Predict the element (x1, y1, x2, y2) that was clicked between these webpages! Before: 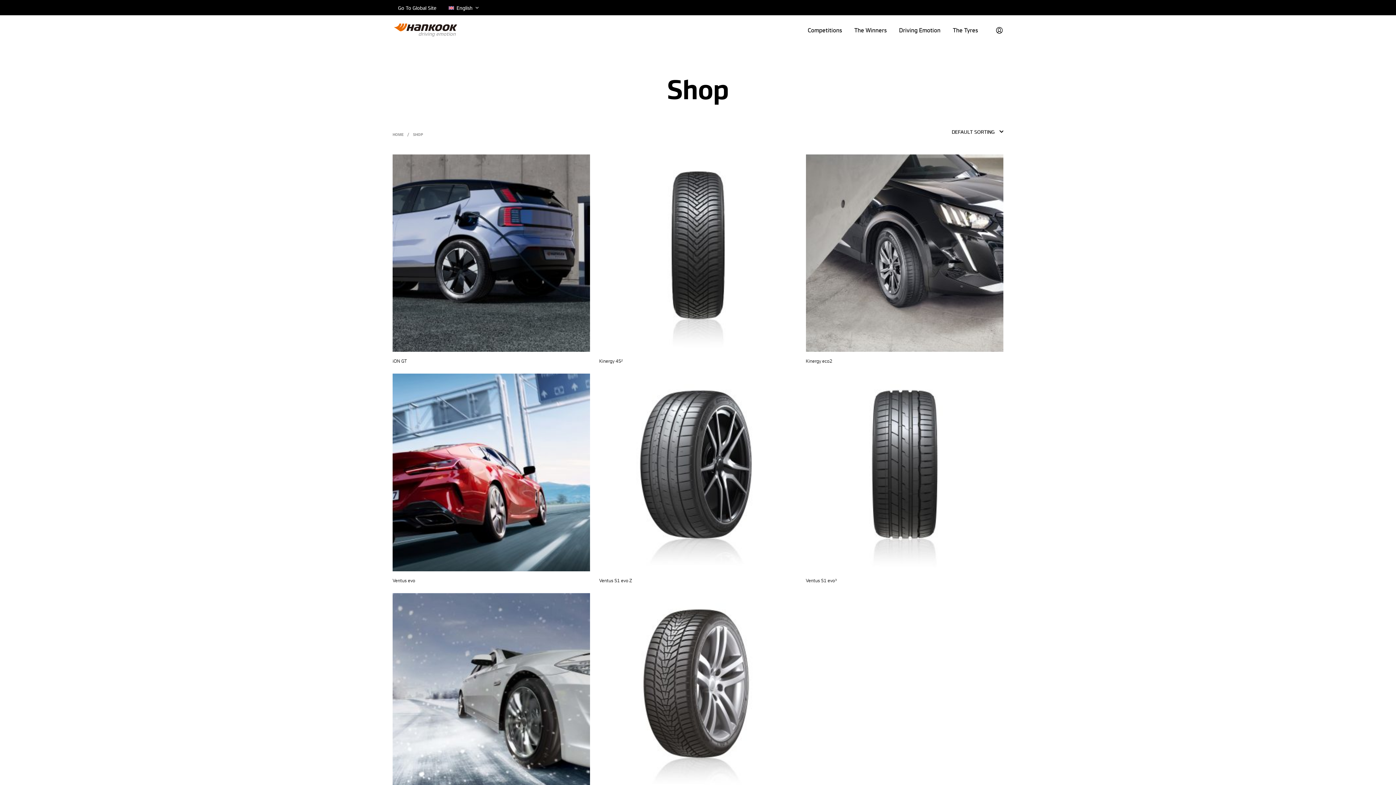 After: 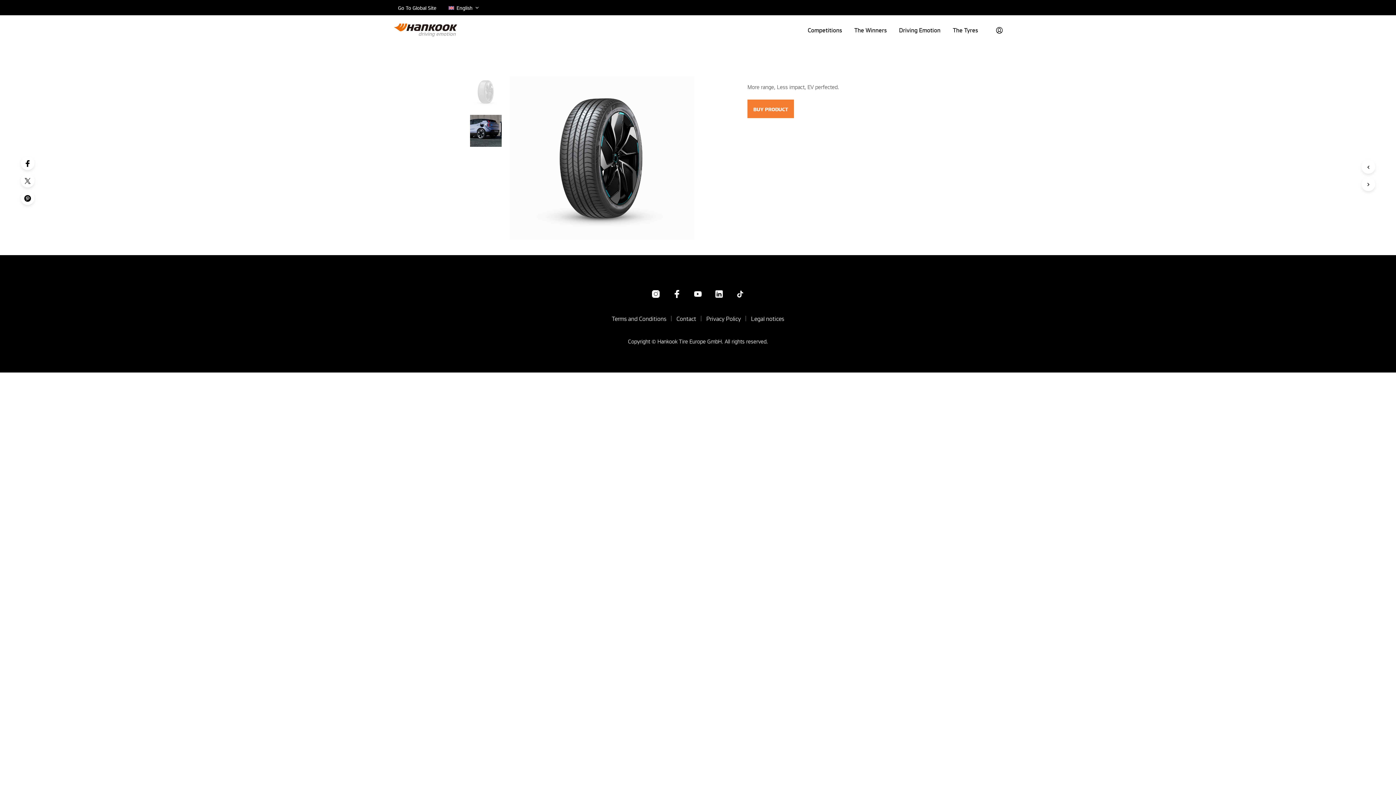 Action: bbox: (392, 358, 406, 364) label: iON GT